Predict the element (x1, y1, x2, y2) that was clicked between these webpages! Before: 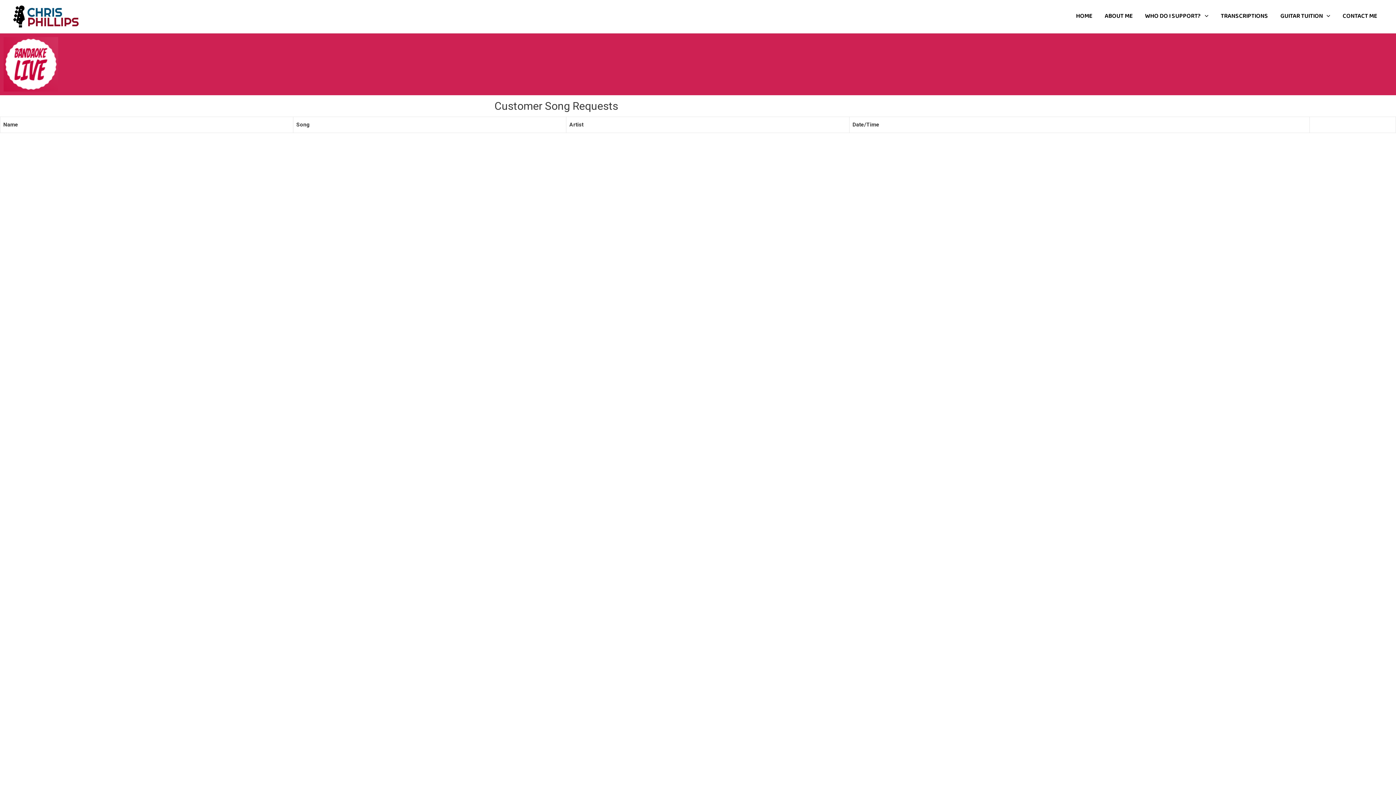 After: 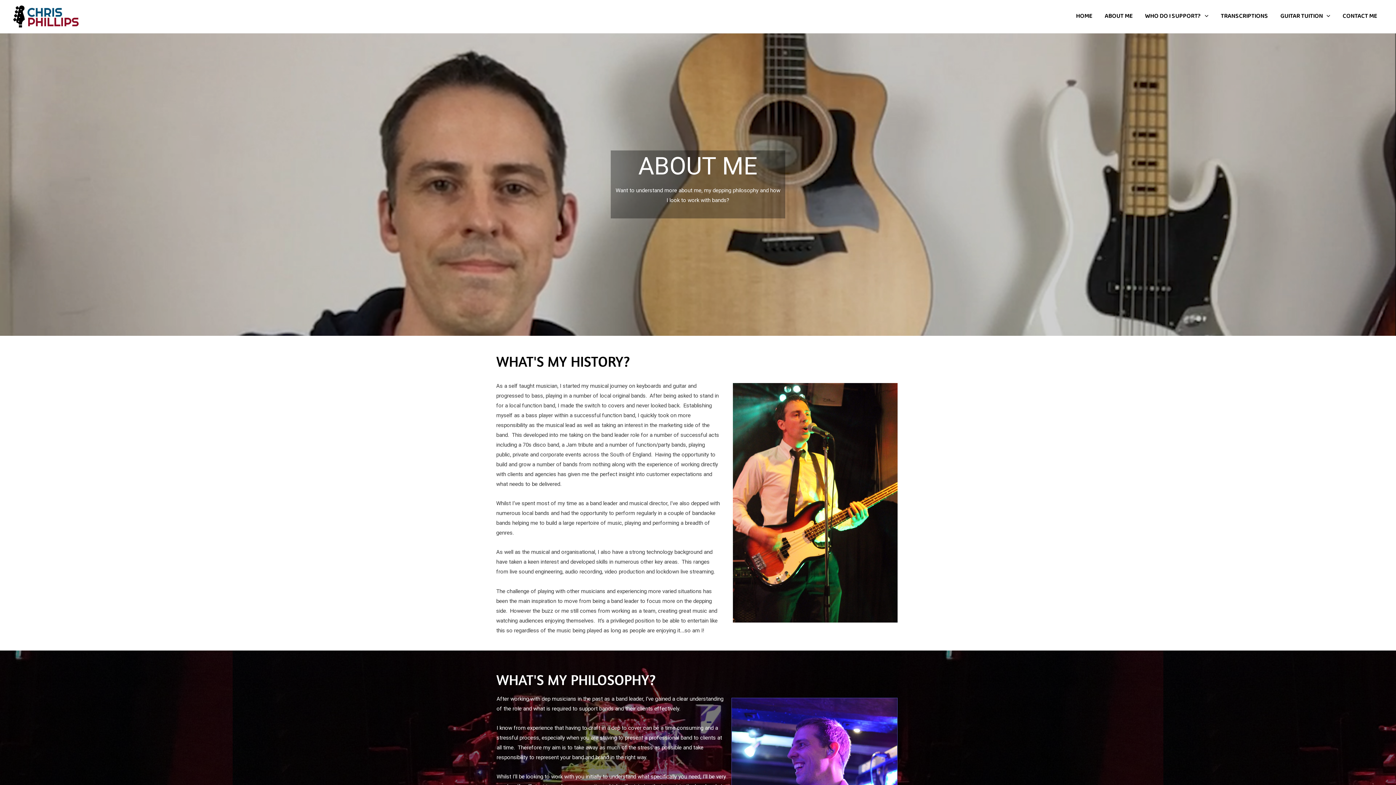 Action: label: ABOUT ME bbox: (1098, 3, 1139, 29)